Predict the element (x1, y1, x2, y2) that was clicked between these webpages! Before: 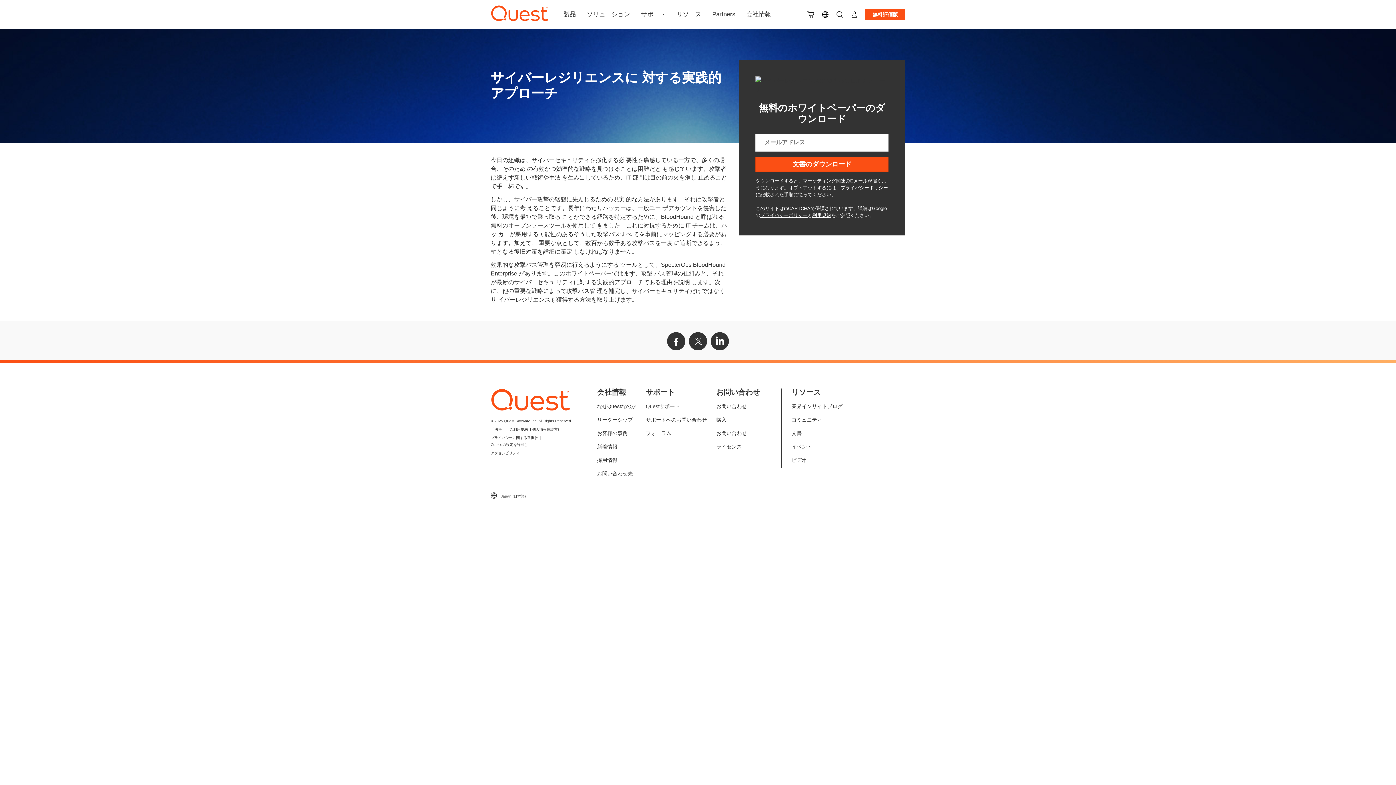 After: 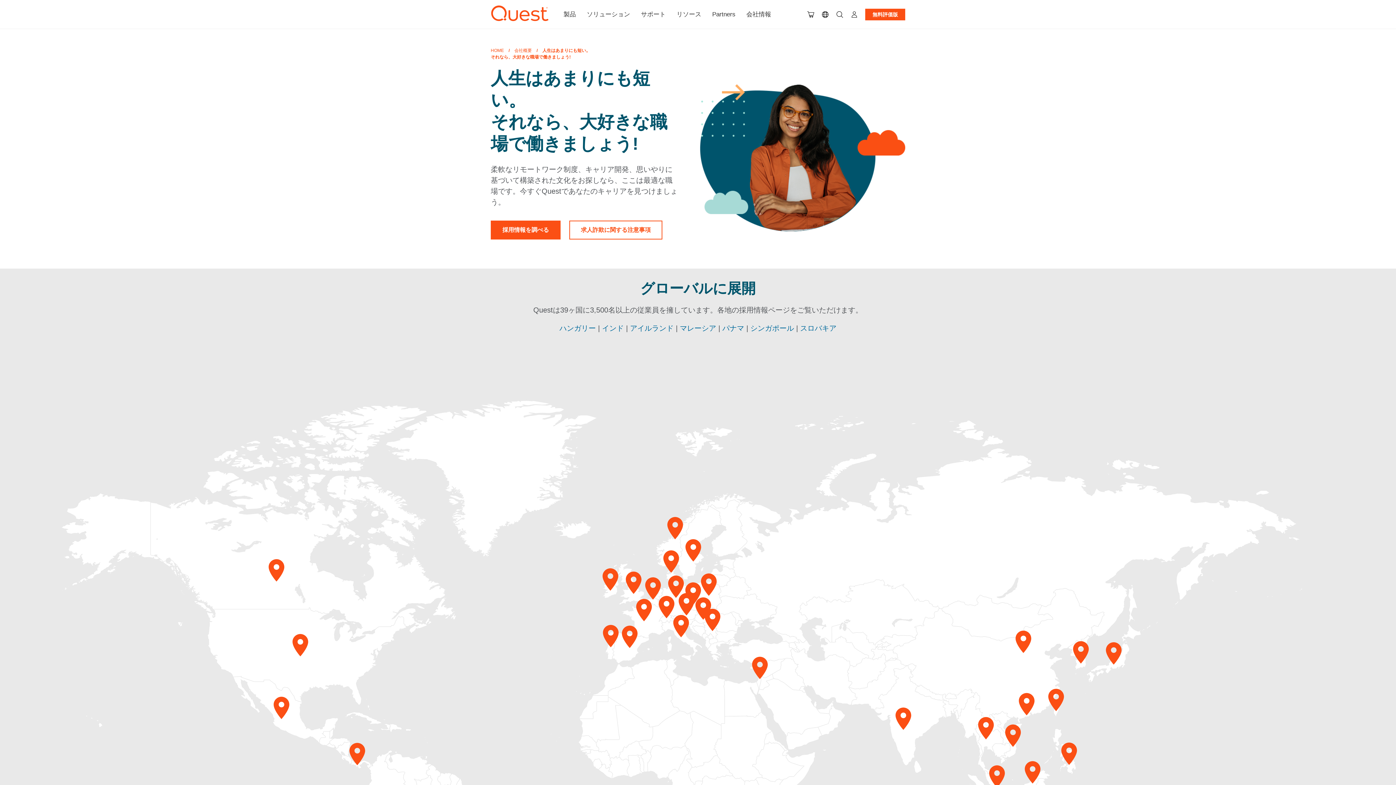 Action: bbox: (597, 456, 636, 464) label: 採用情報